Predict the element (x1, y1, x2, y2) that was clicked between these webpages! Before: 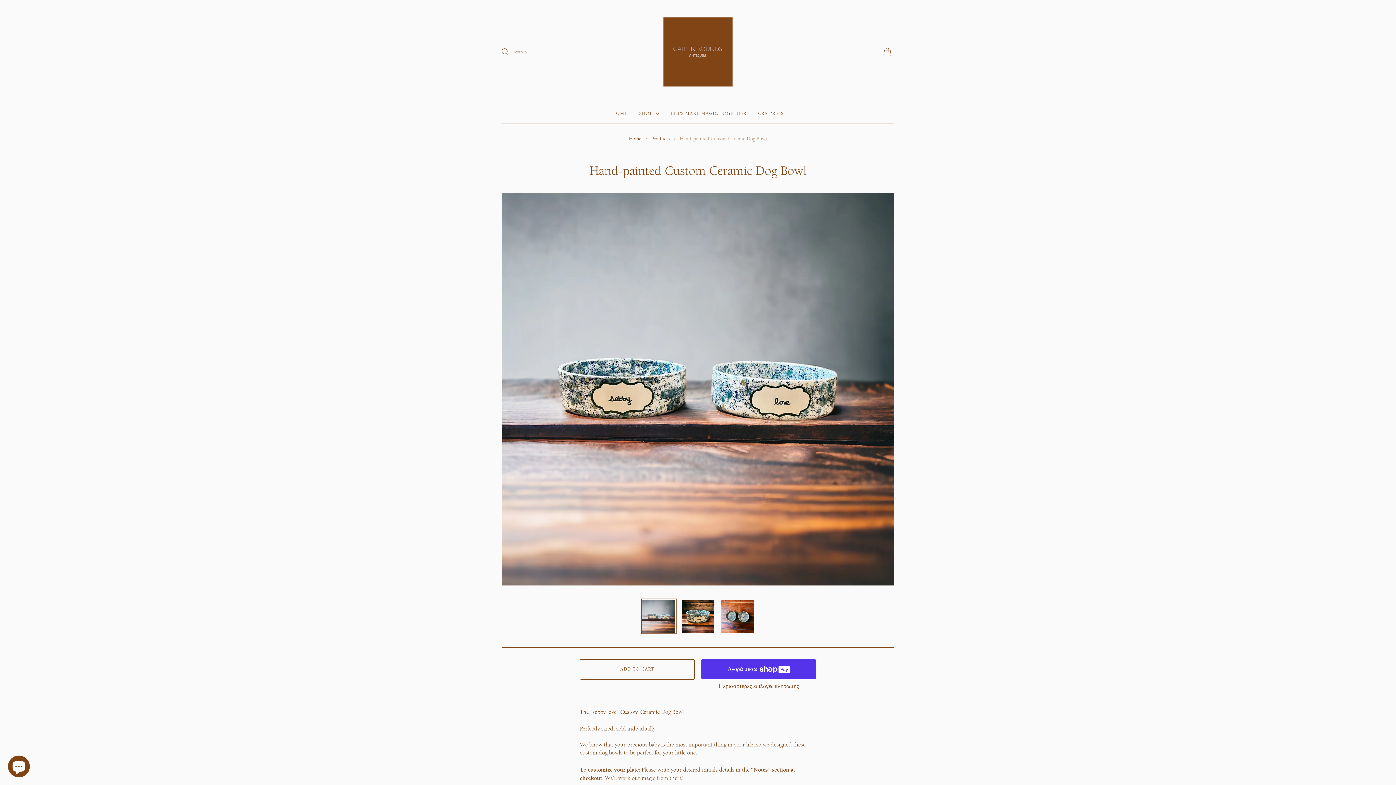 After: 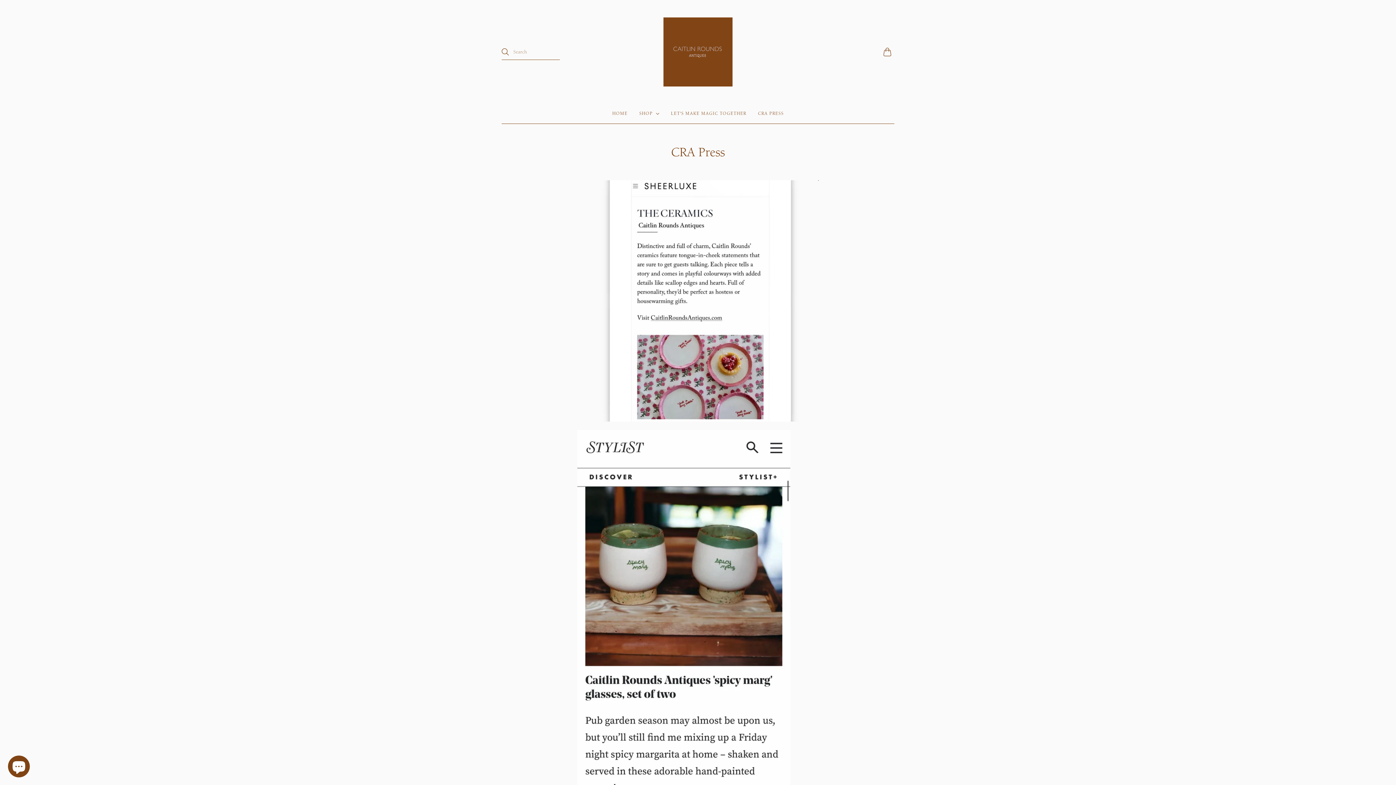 Action: bbox: (758, 107, 783, 120) label: CRA PRESS